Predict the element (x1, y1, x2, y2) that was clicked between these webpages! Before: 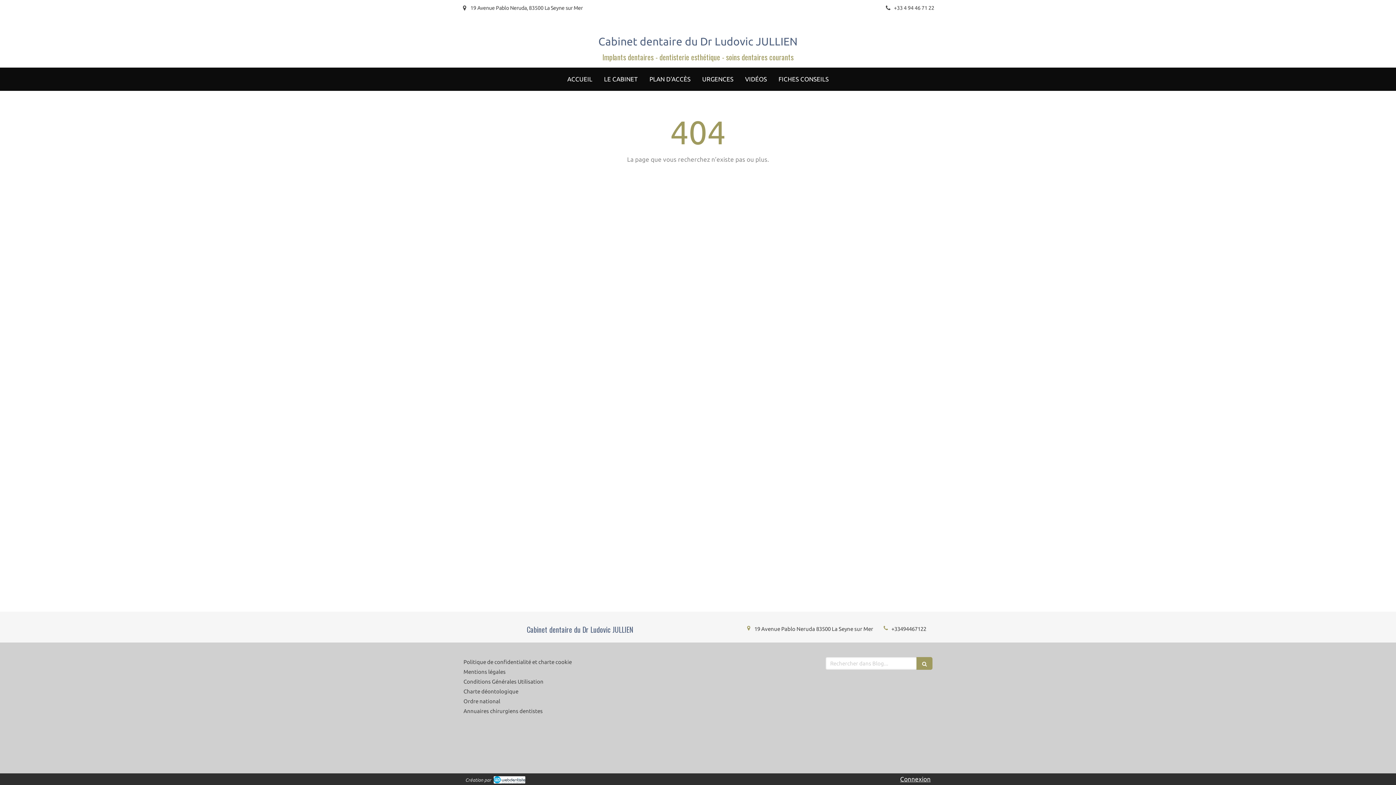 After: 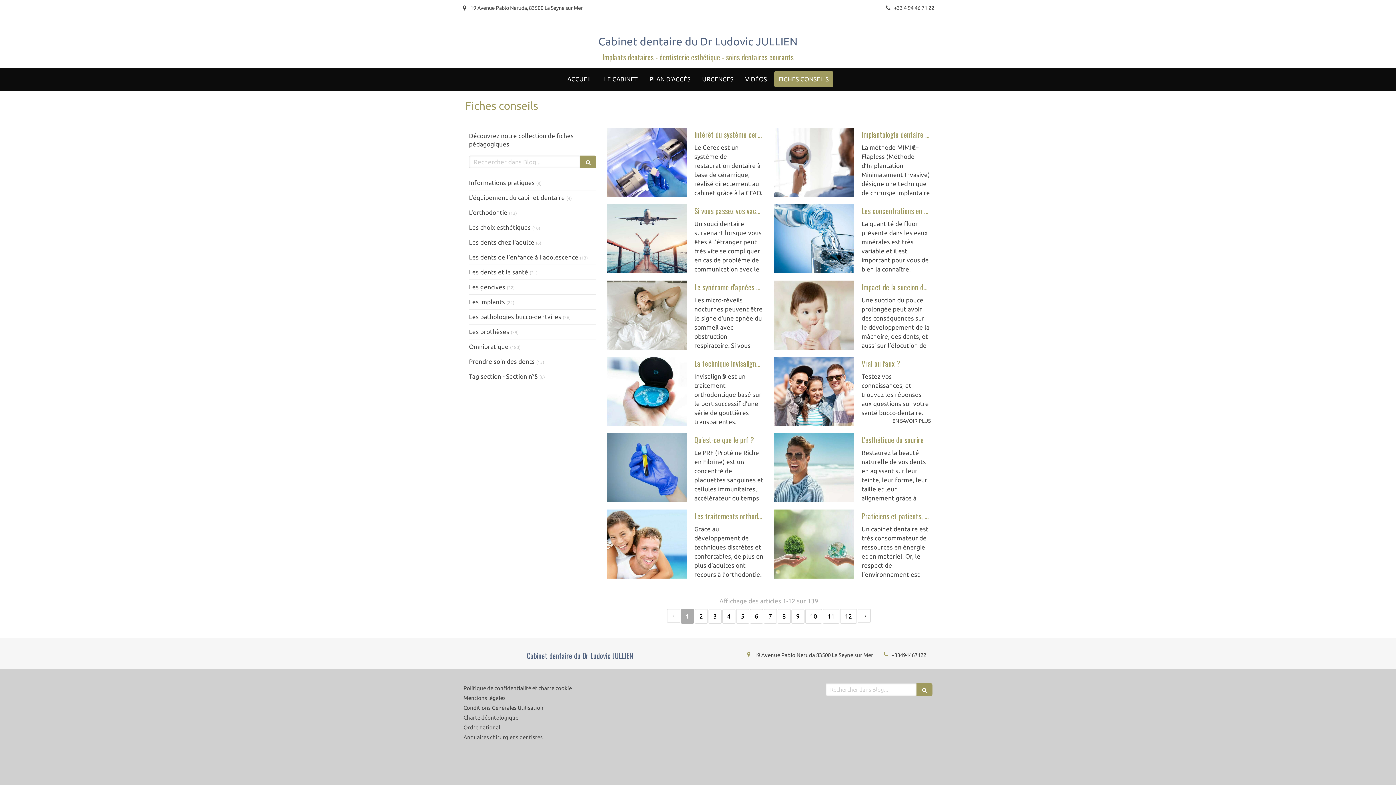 Action: label: FICHES CONSEILS bbox: (774, 71, 833, 87)